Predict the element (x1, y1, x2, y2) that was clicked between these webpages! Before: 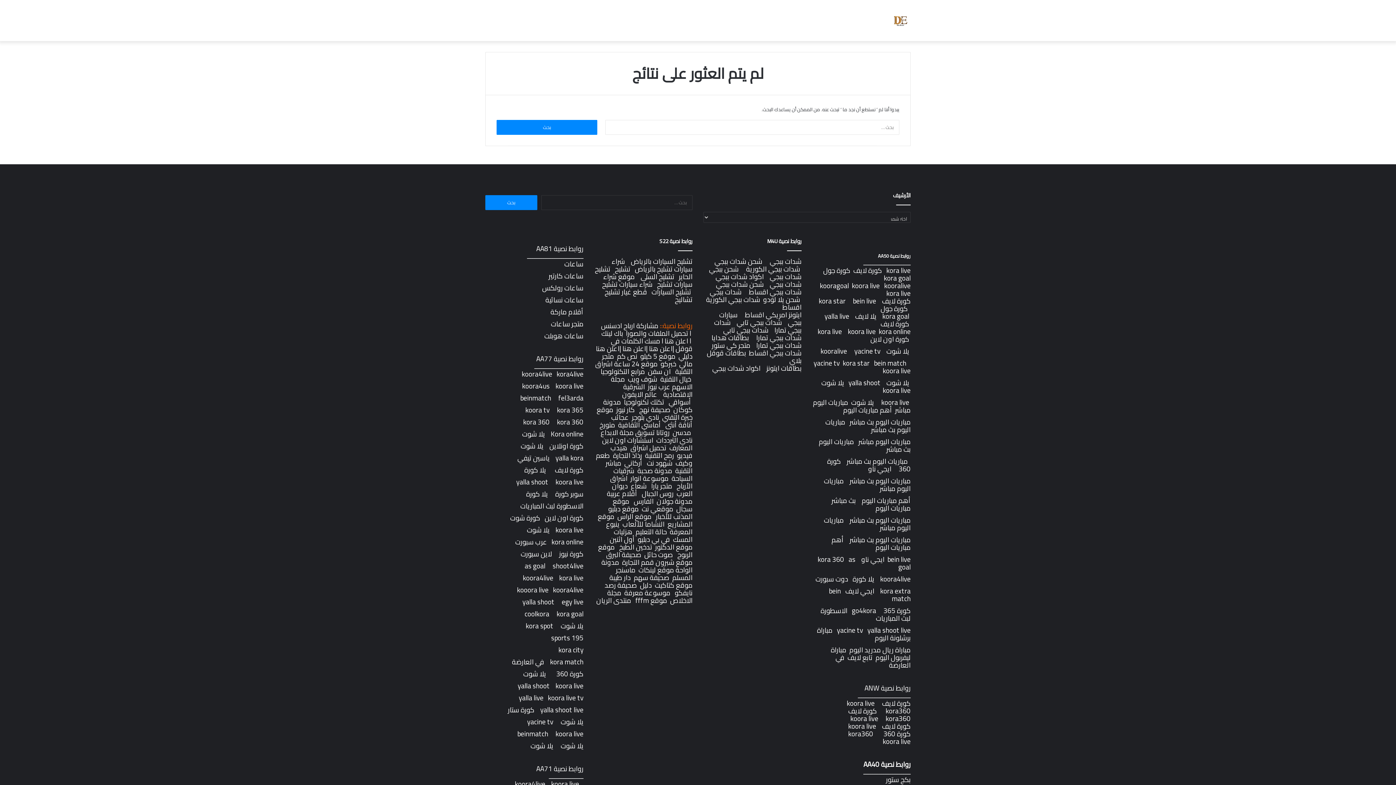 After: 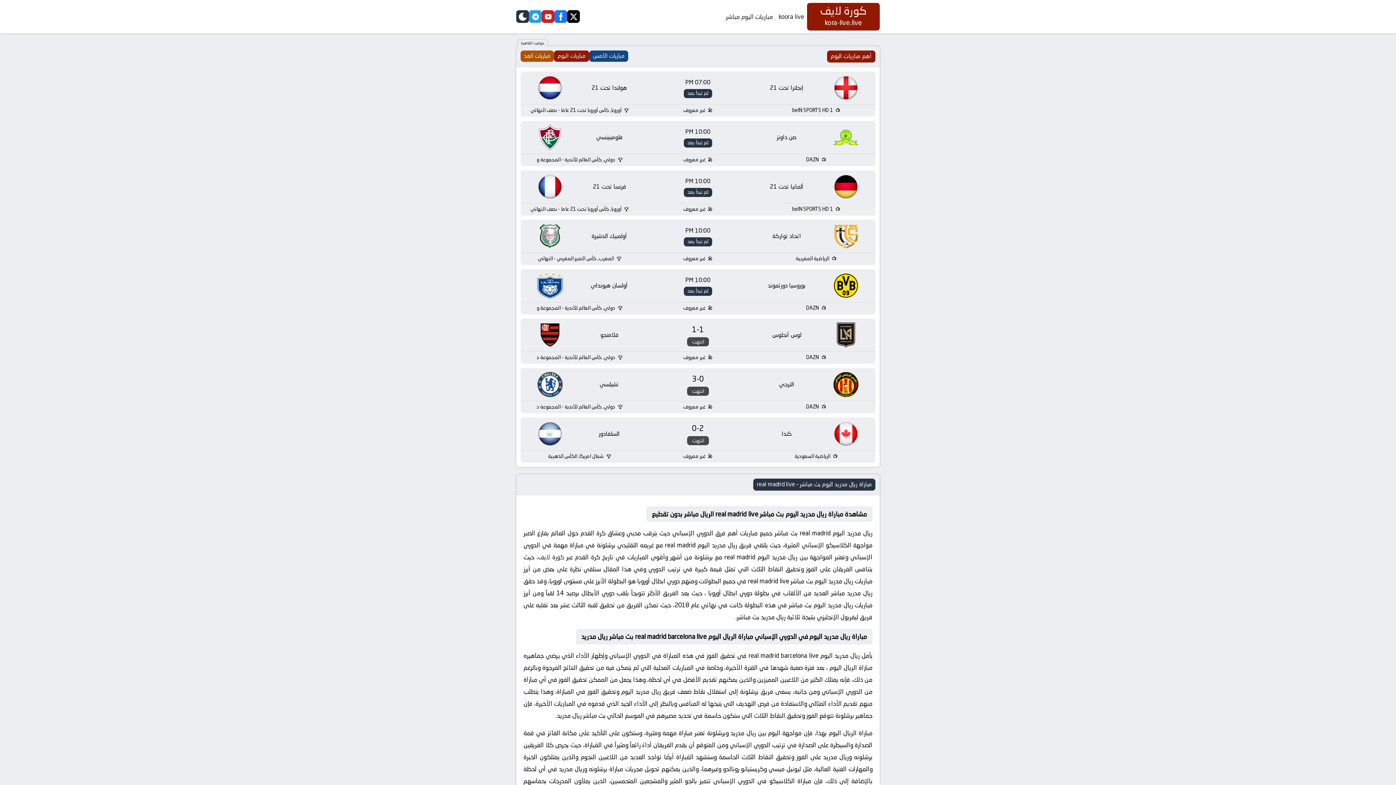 Action: label: مباراة ريال مدريد اليوم bbox: (849, 643, 910, 656)